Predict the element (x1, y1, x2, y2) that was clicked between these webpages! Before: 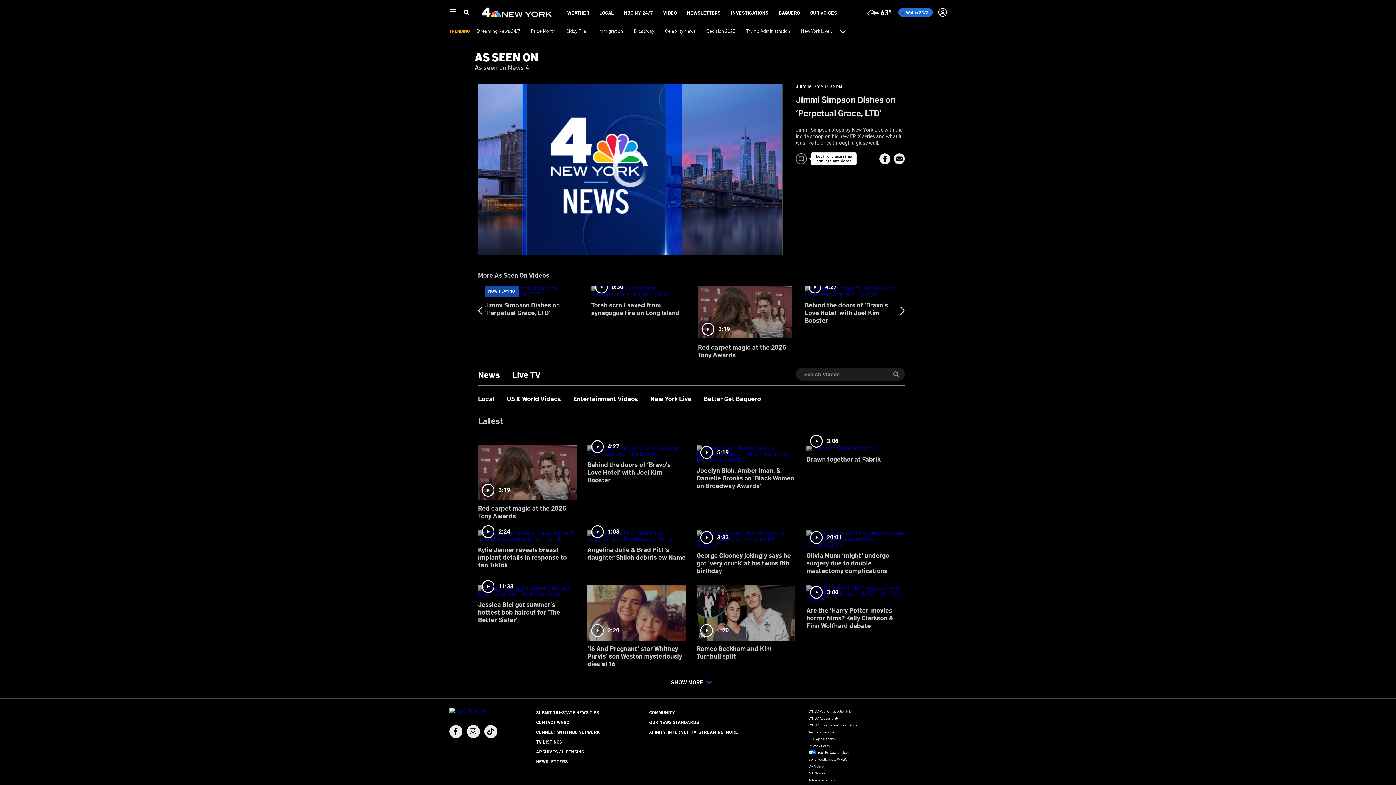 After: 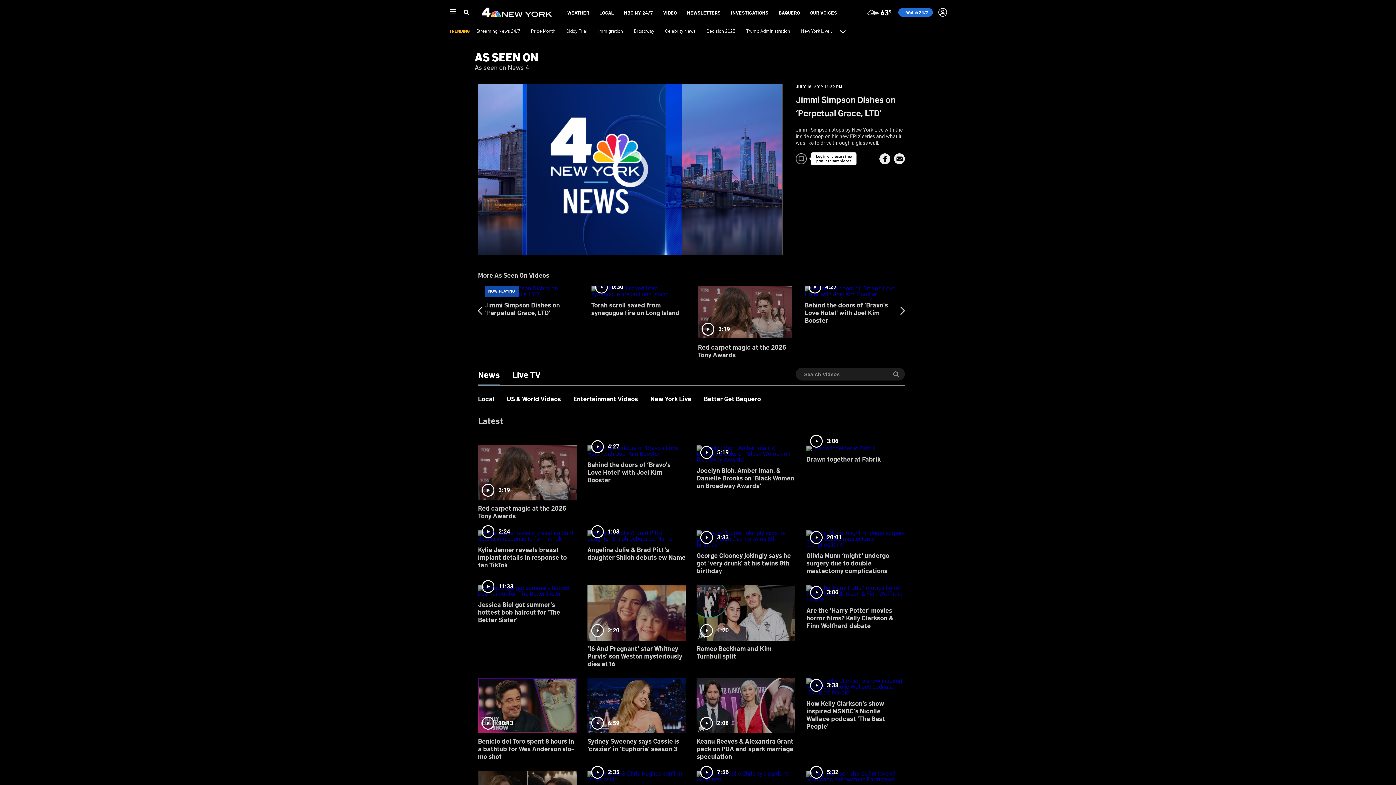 Action: bbox: (667, 676, 715, 687) label: SHOW MORE